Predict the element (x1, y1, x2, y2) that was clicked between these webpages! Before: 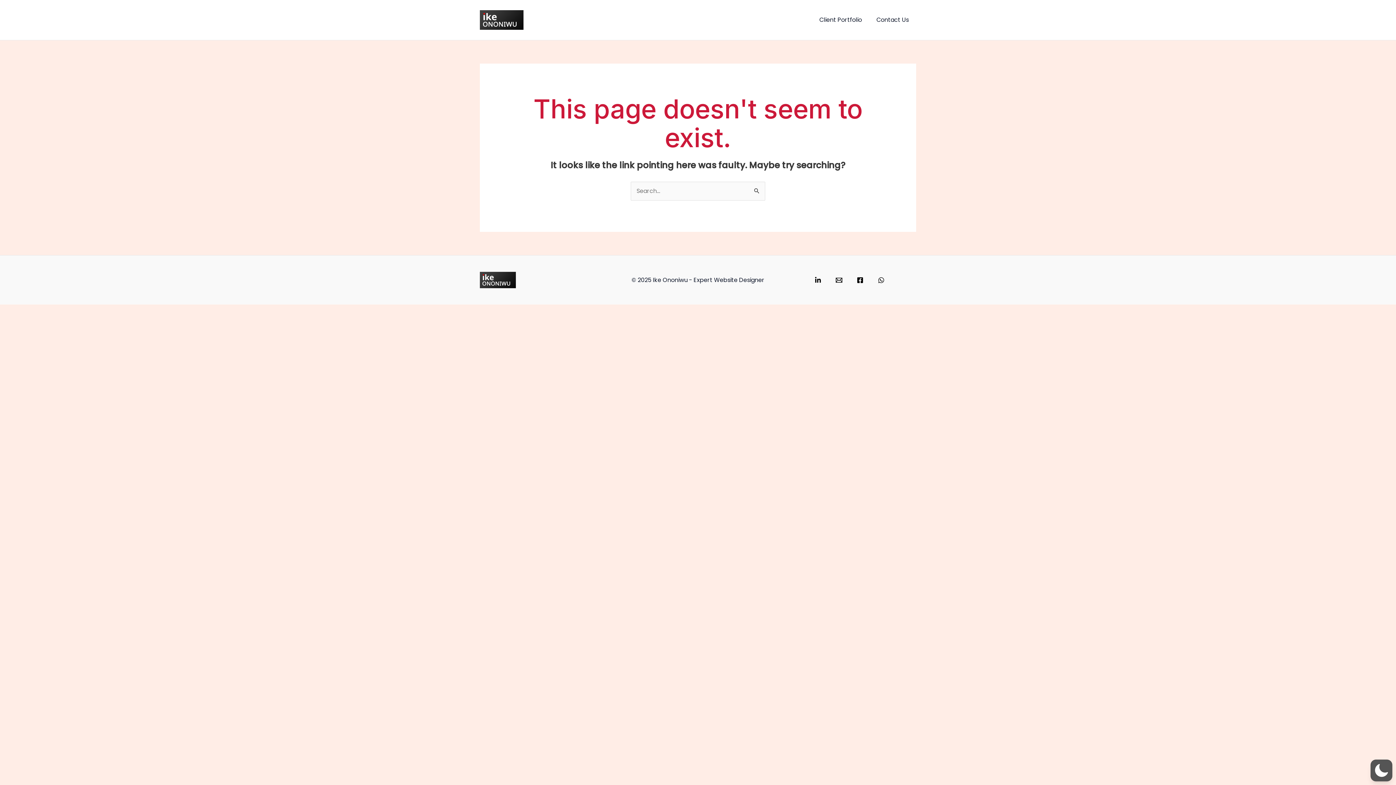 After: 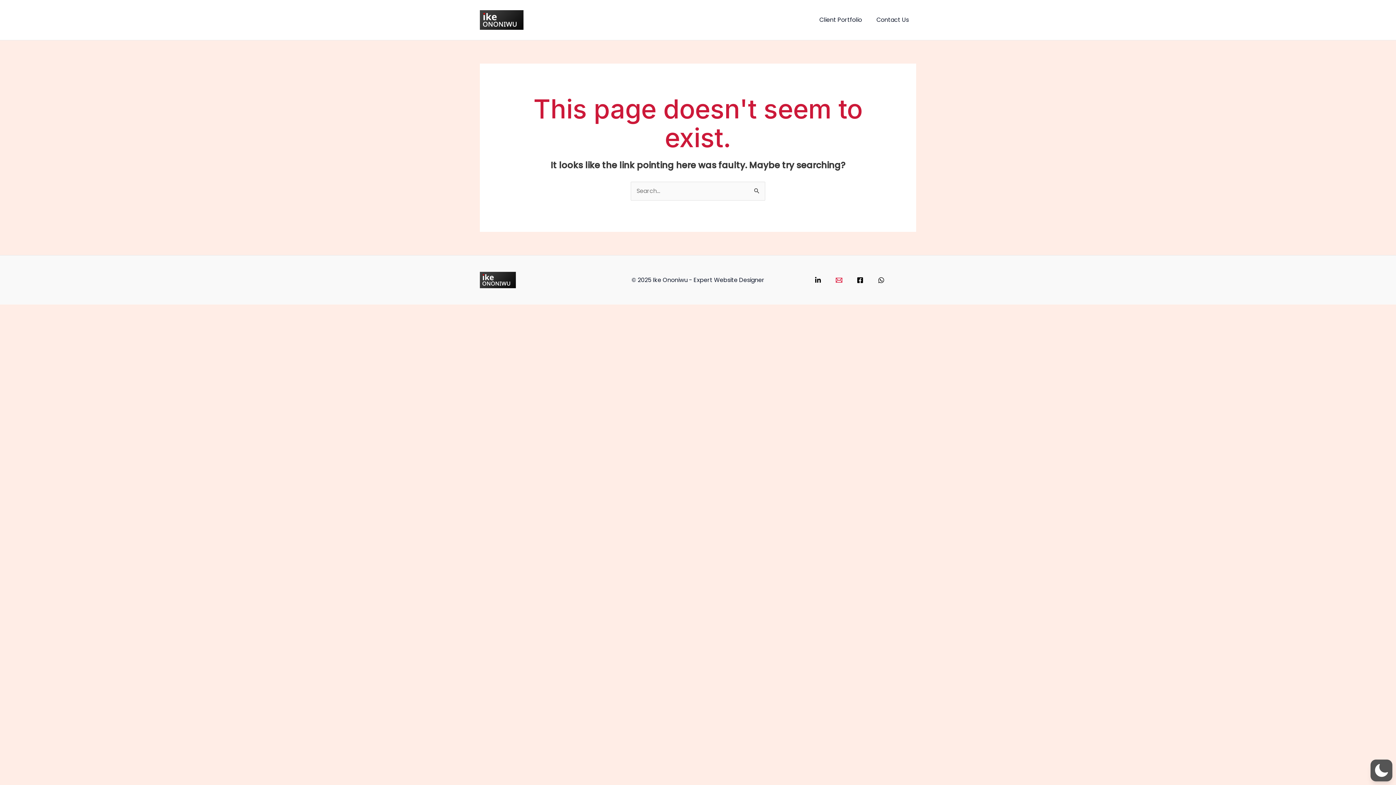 Action: label: Email 1 bbox: (835, 277, 842, 283)